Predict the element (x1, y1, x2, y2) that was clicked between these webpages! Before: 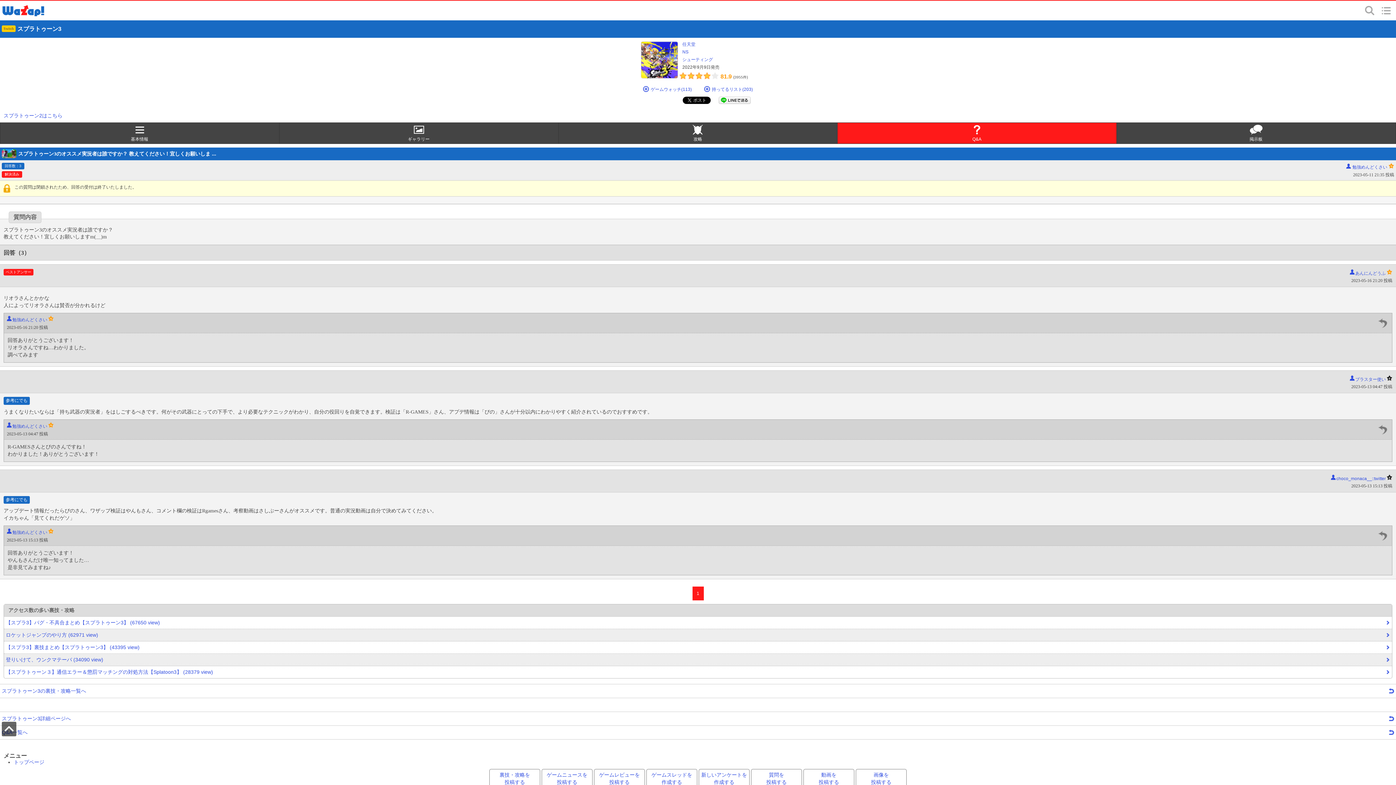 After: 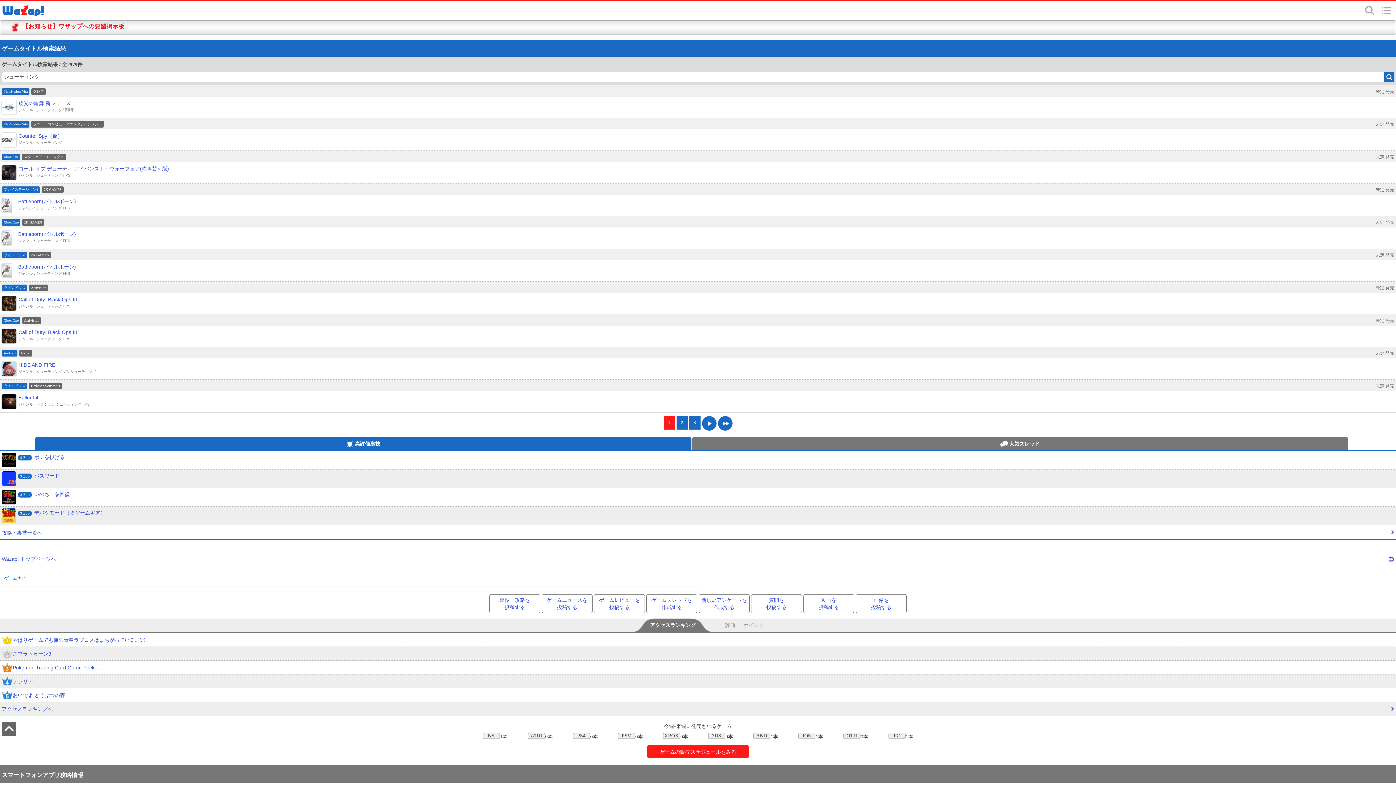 Action: label: シューティング bbox: (682, 57, 713, 62)